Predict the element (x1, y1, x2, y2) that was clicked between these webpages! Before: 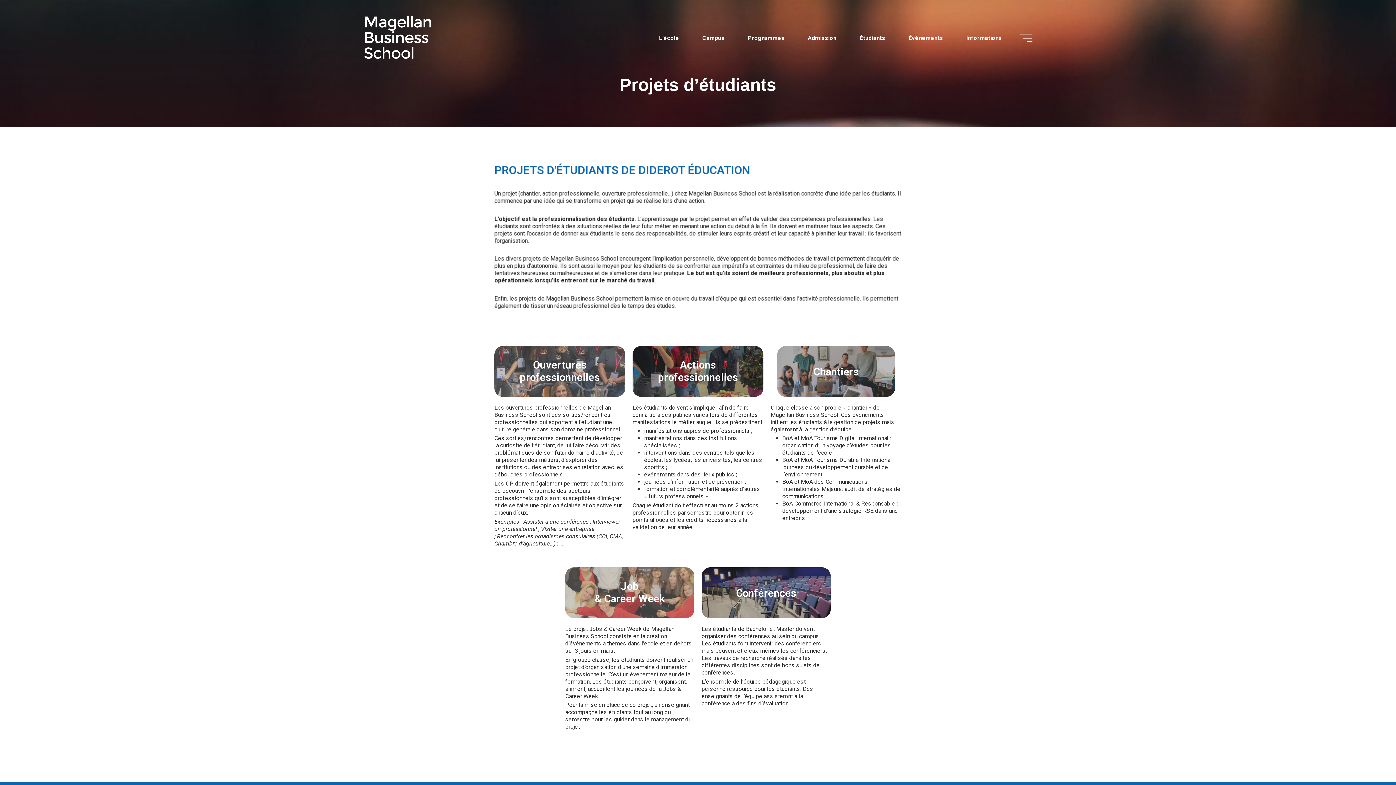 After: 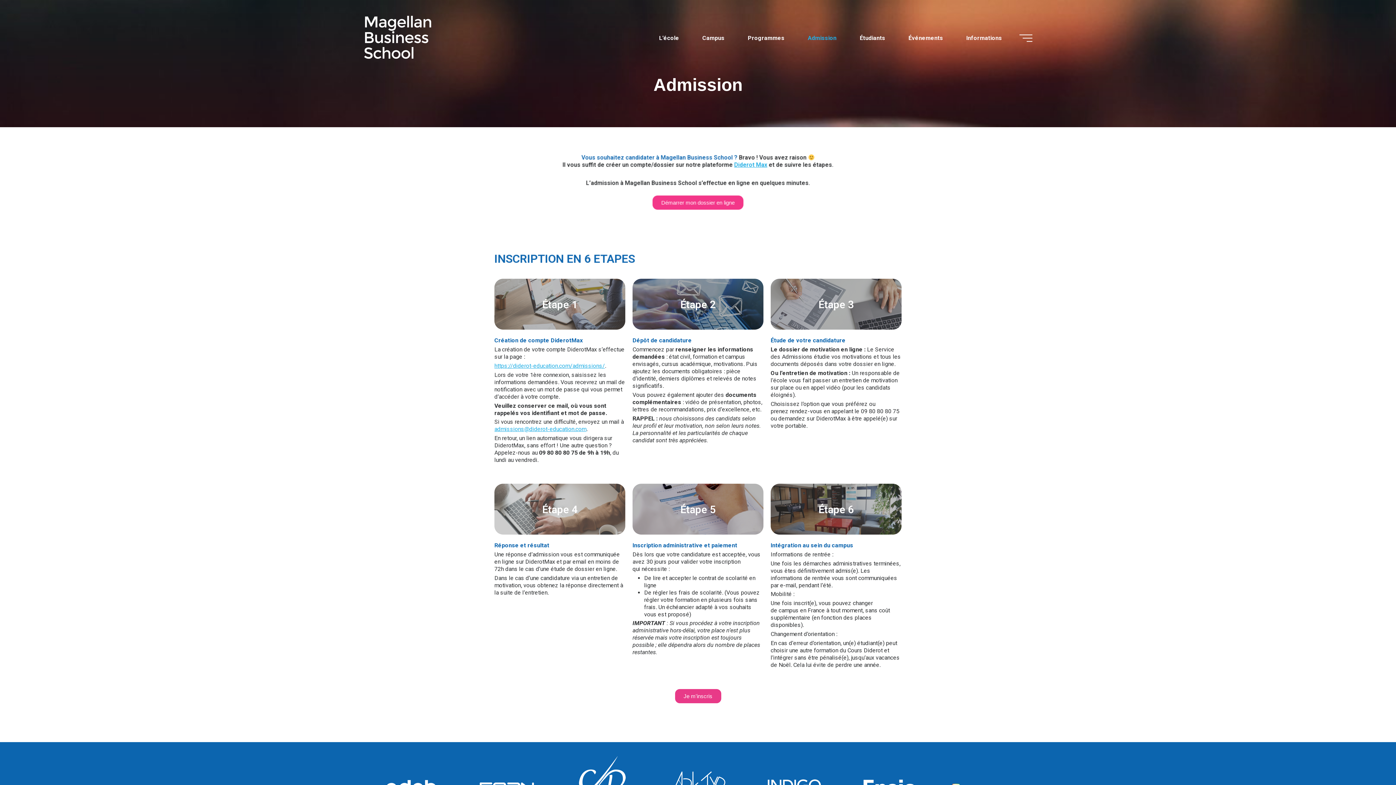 Action: label: Admission bbox: (796, 3, 848, 72)